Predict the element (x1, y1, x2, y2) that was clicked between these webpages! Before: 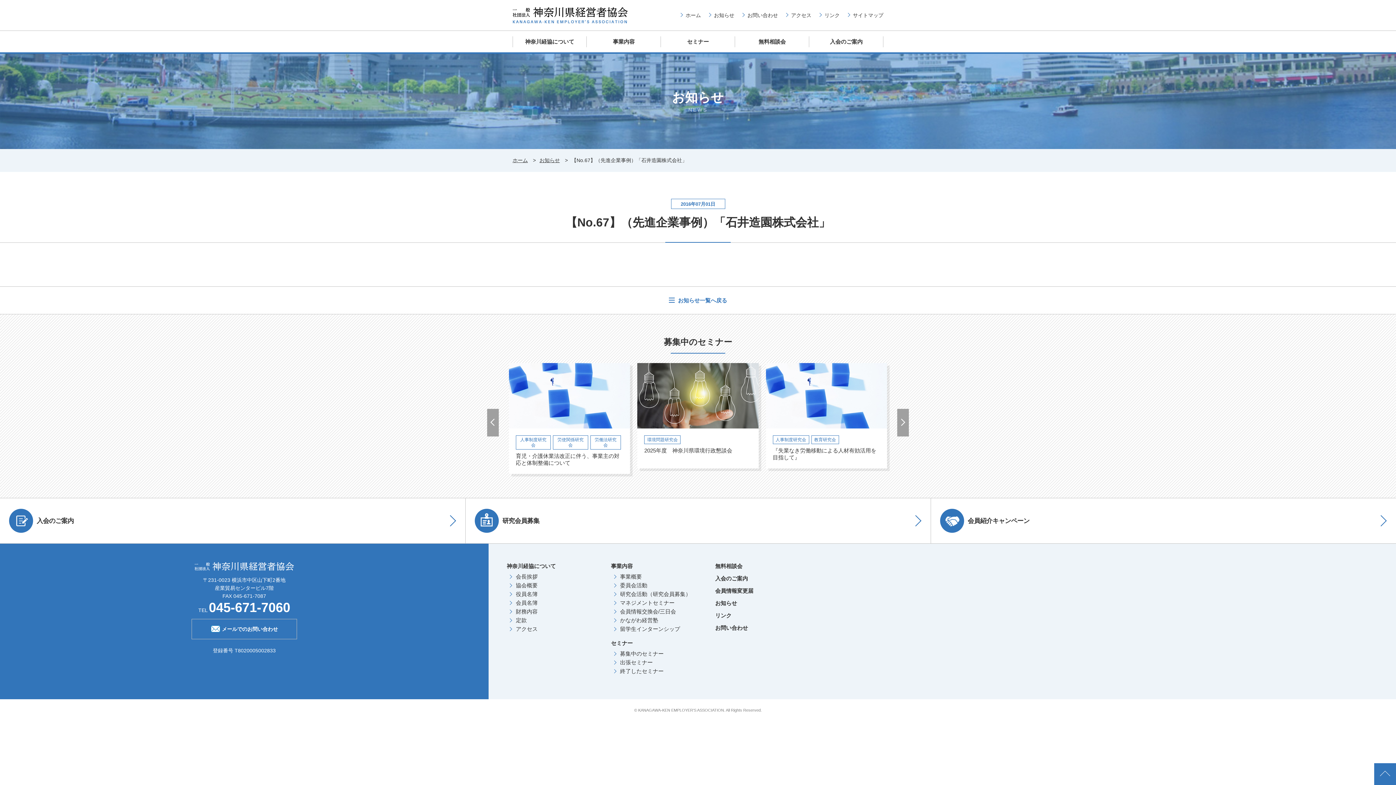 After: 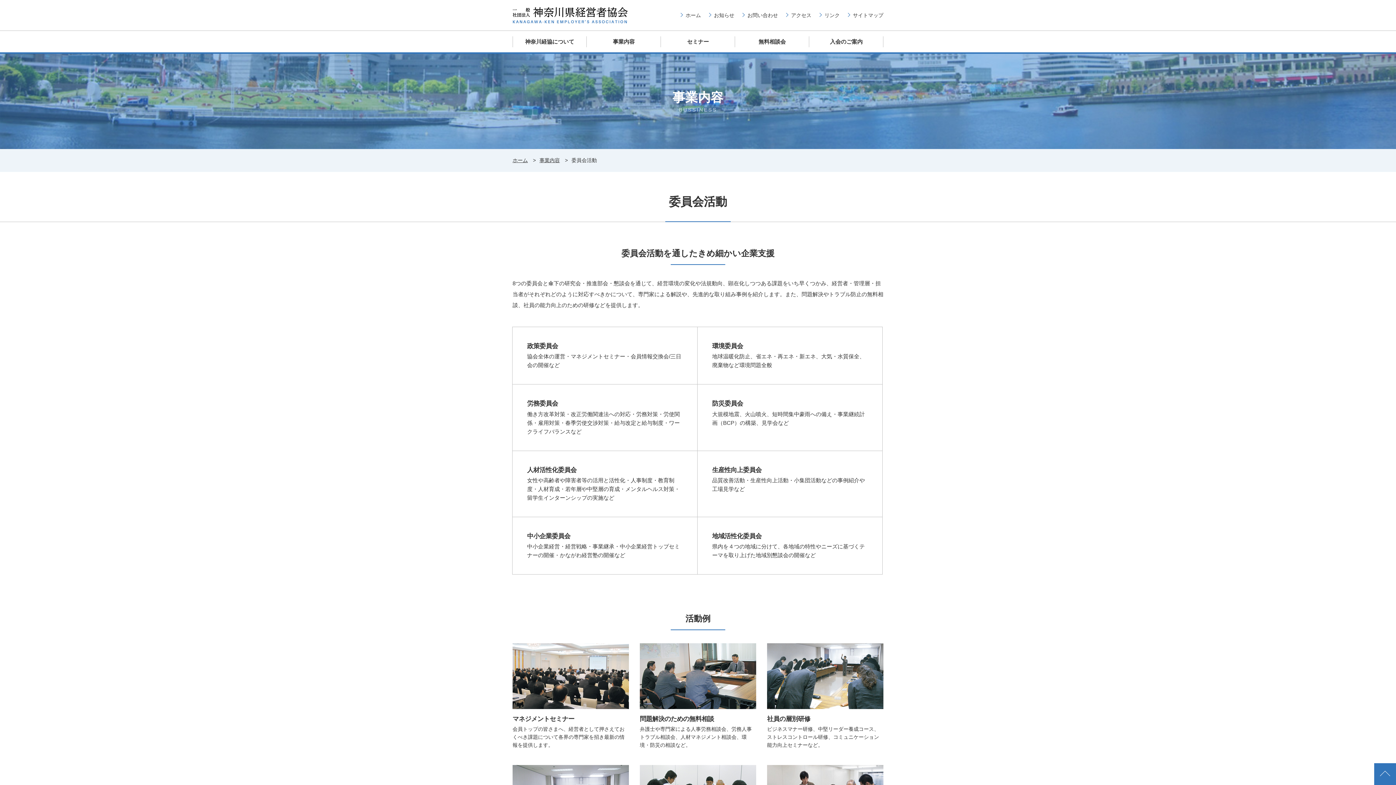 Action: bbox: (611, 582, 647, 588) label: 委員会活動